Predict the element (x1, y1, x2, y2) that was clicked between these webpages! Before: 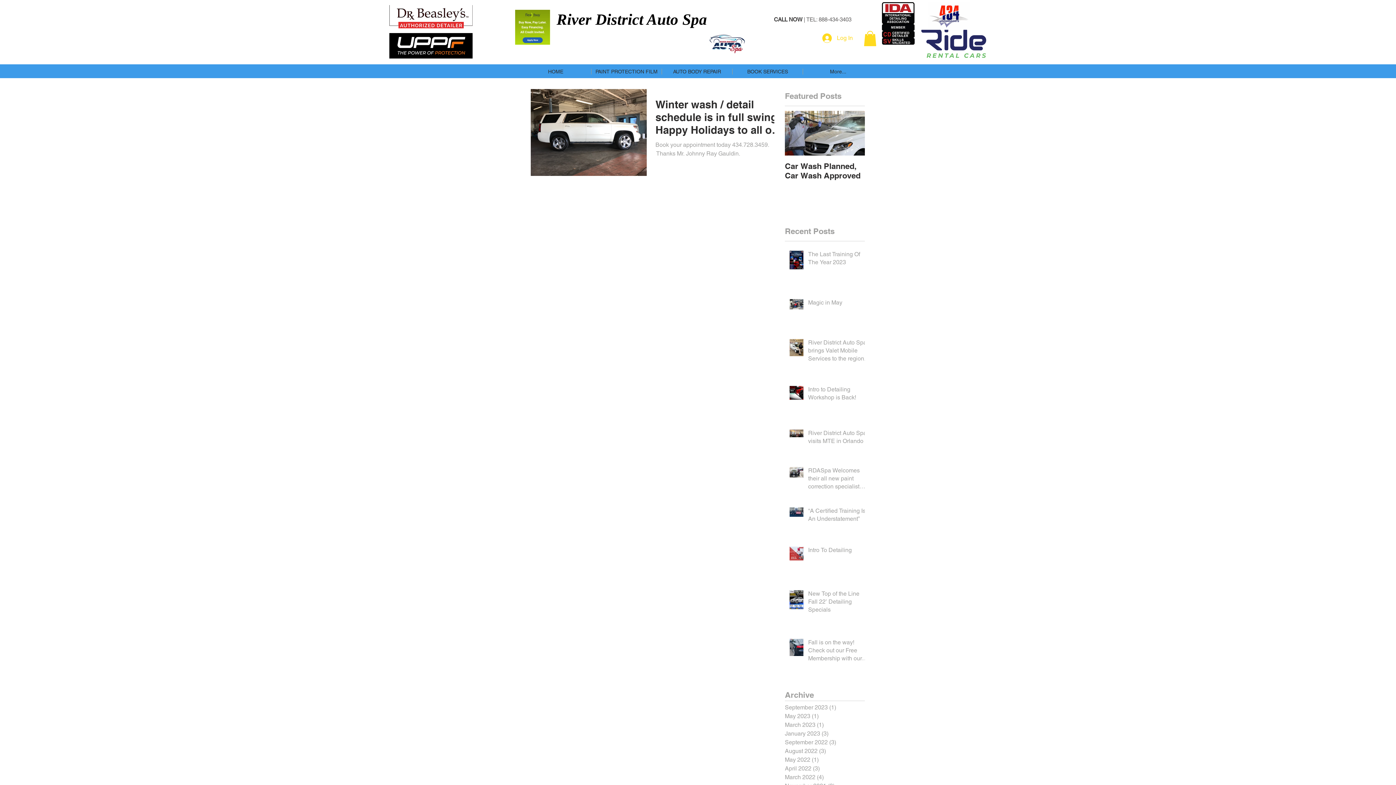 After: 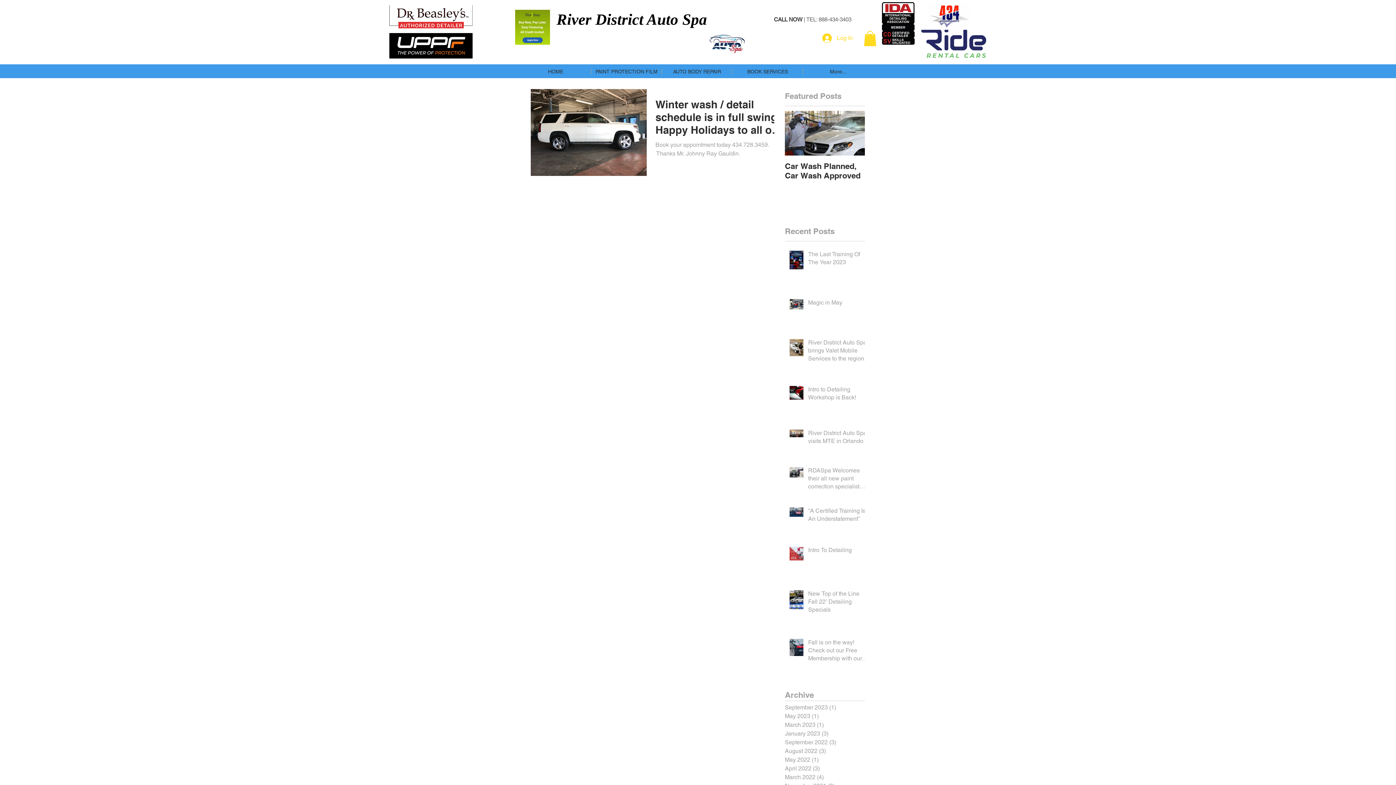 Action: bbox: (864, 30, 876, 46)